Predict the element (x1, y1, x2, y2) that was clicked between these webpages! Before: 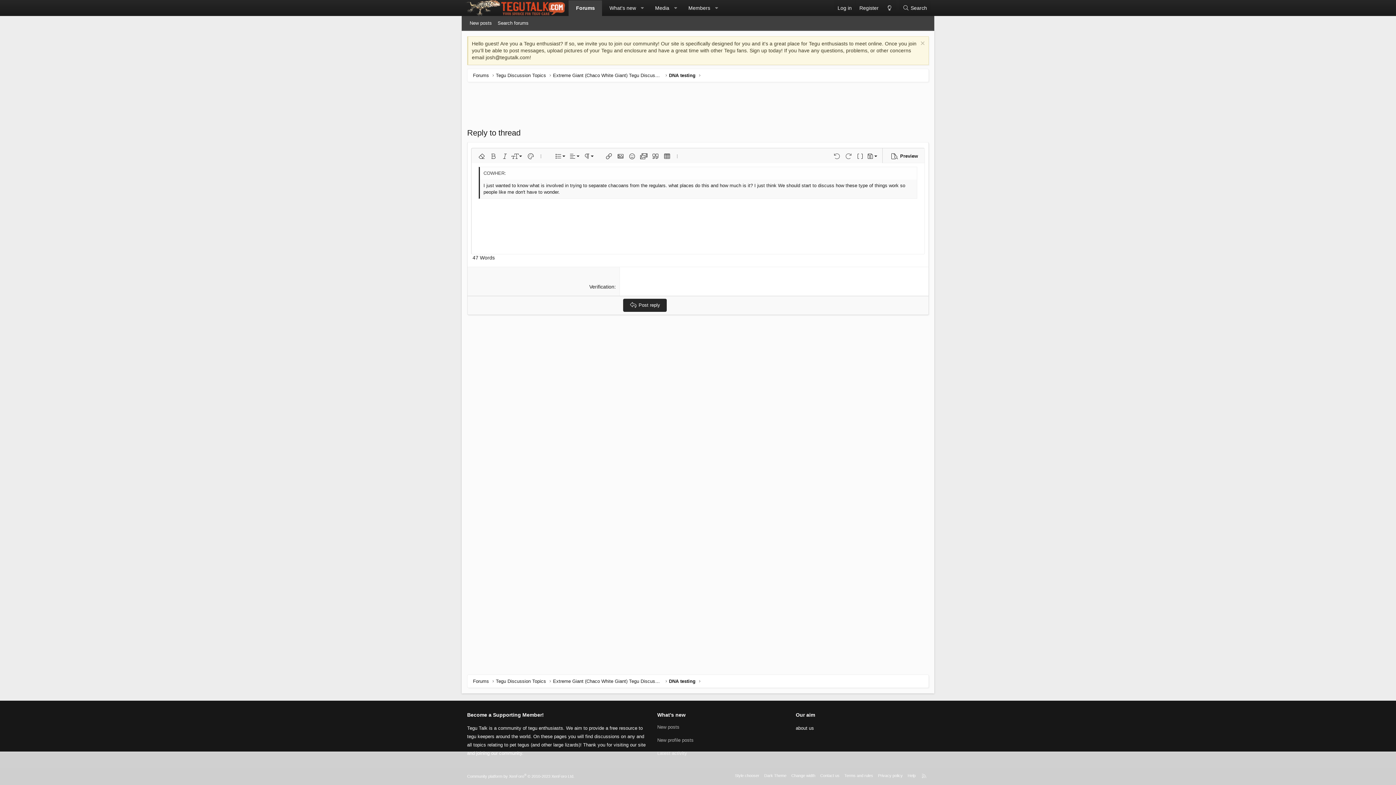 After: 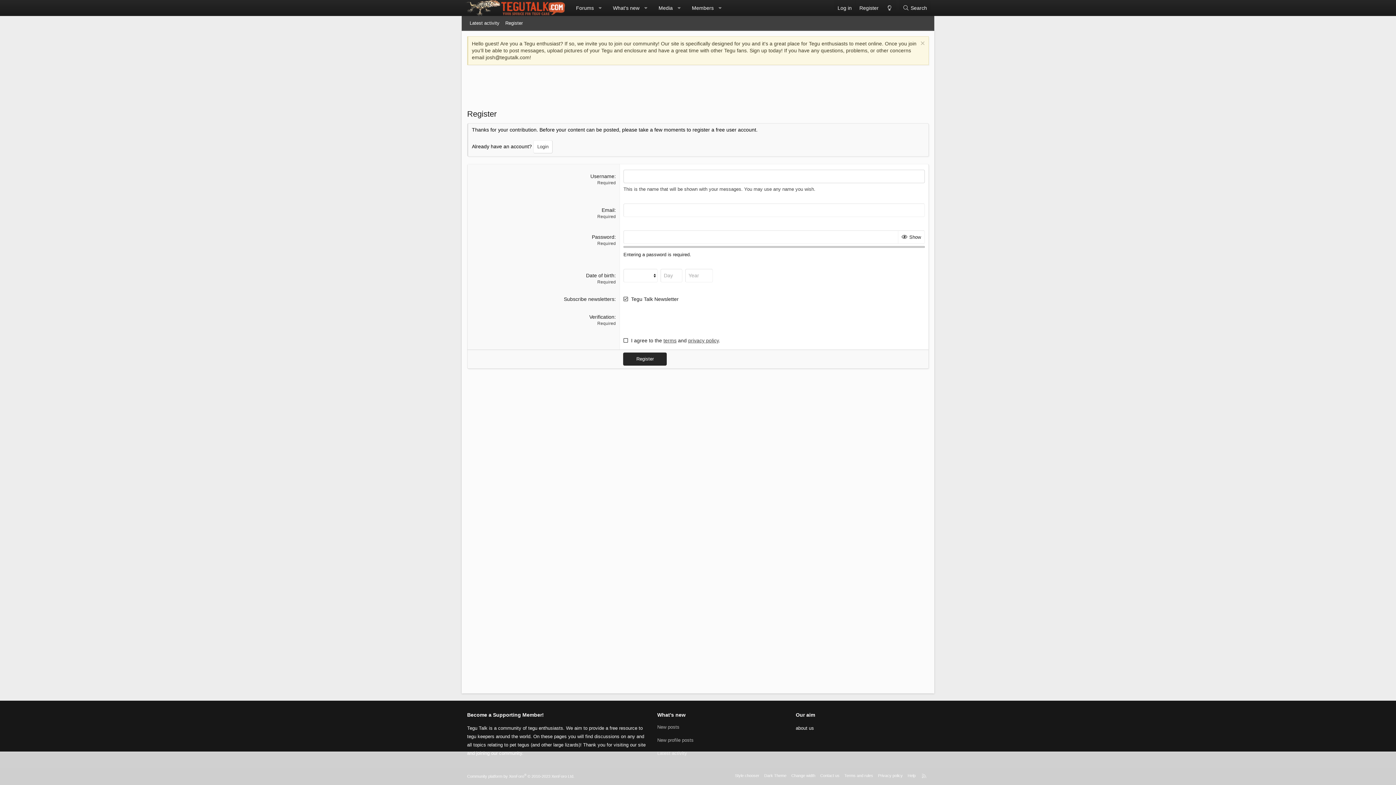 Action: label: Post reply bbox: (623, 298, 667, 311)